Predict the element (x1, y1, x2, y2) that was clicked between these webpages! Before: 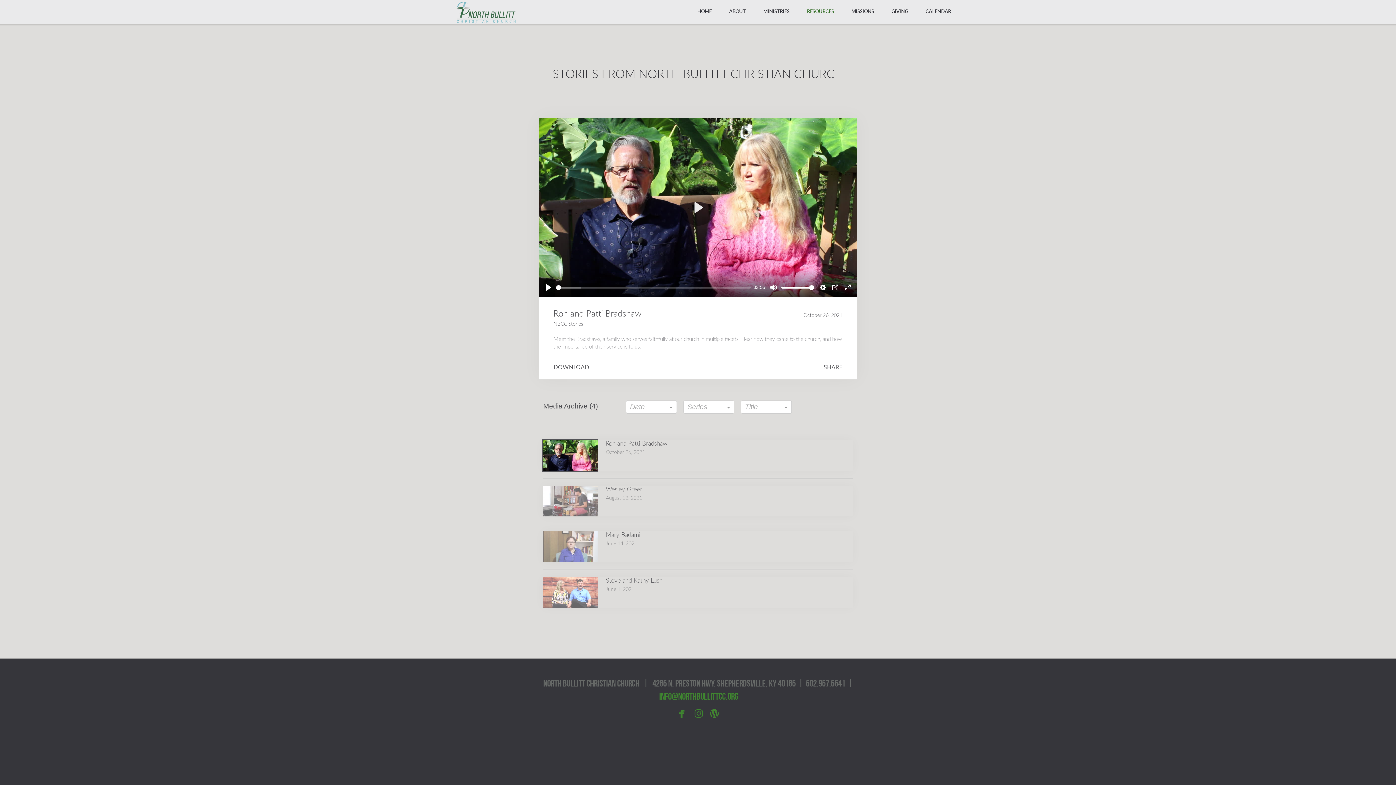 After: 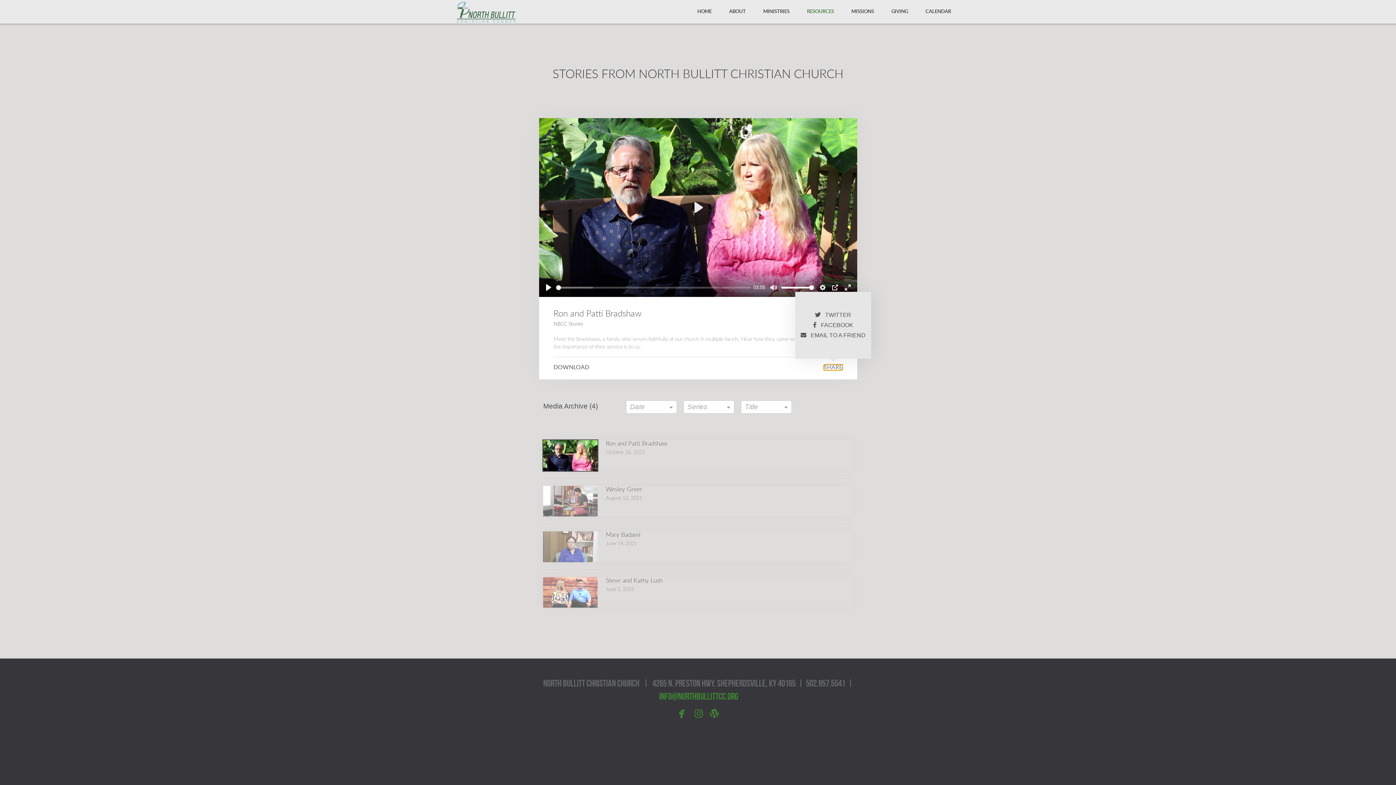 Action: label: SHARE bbox: (823, 364, 842, 370)